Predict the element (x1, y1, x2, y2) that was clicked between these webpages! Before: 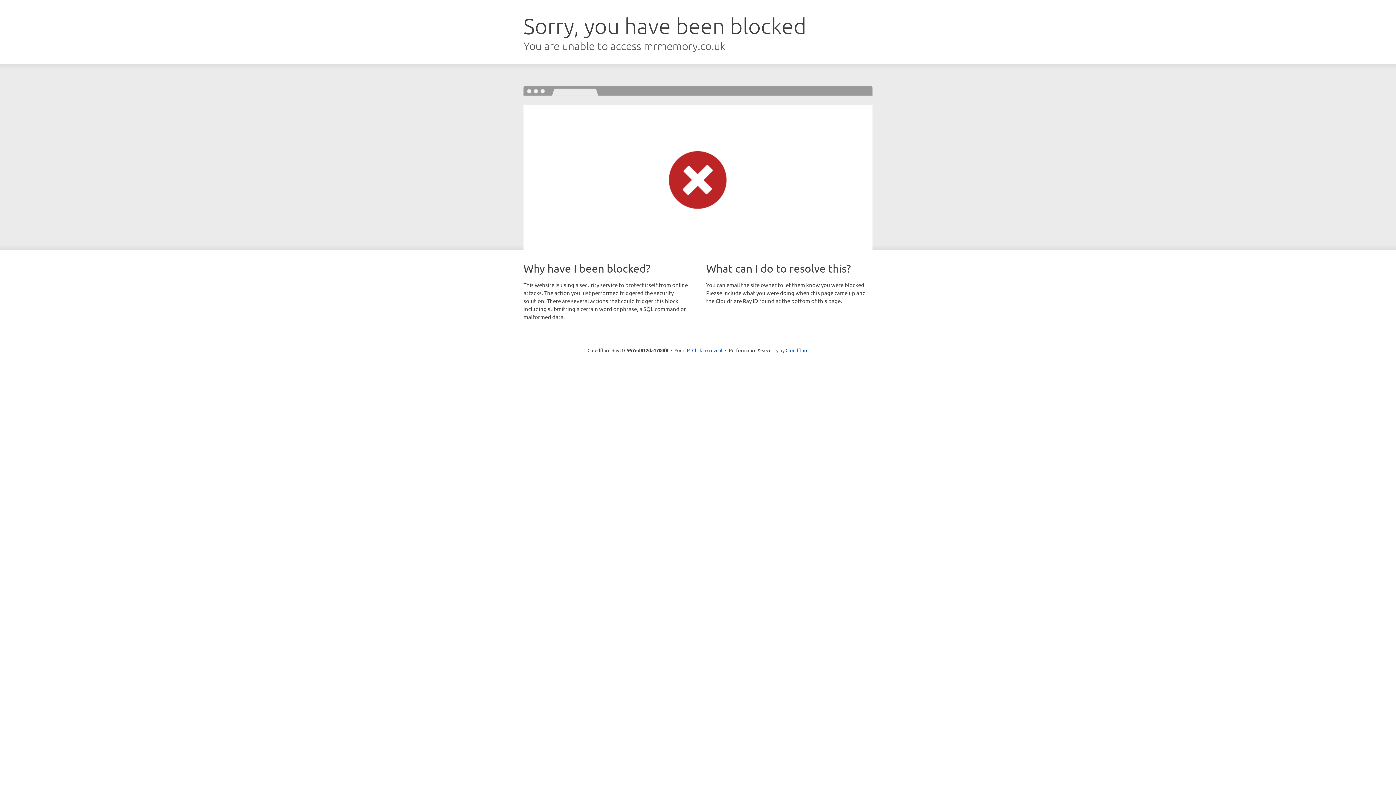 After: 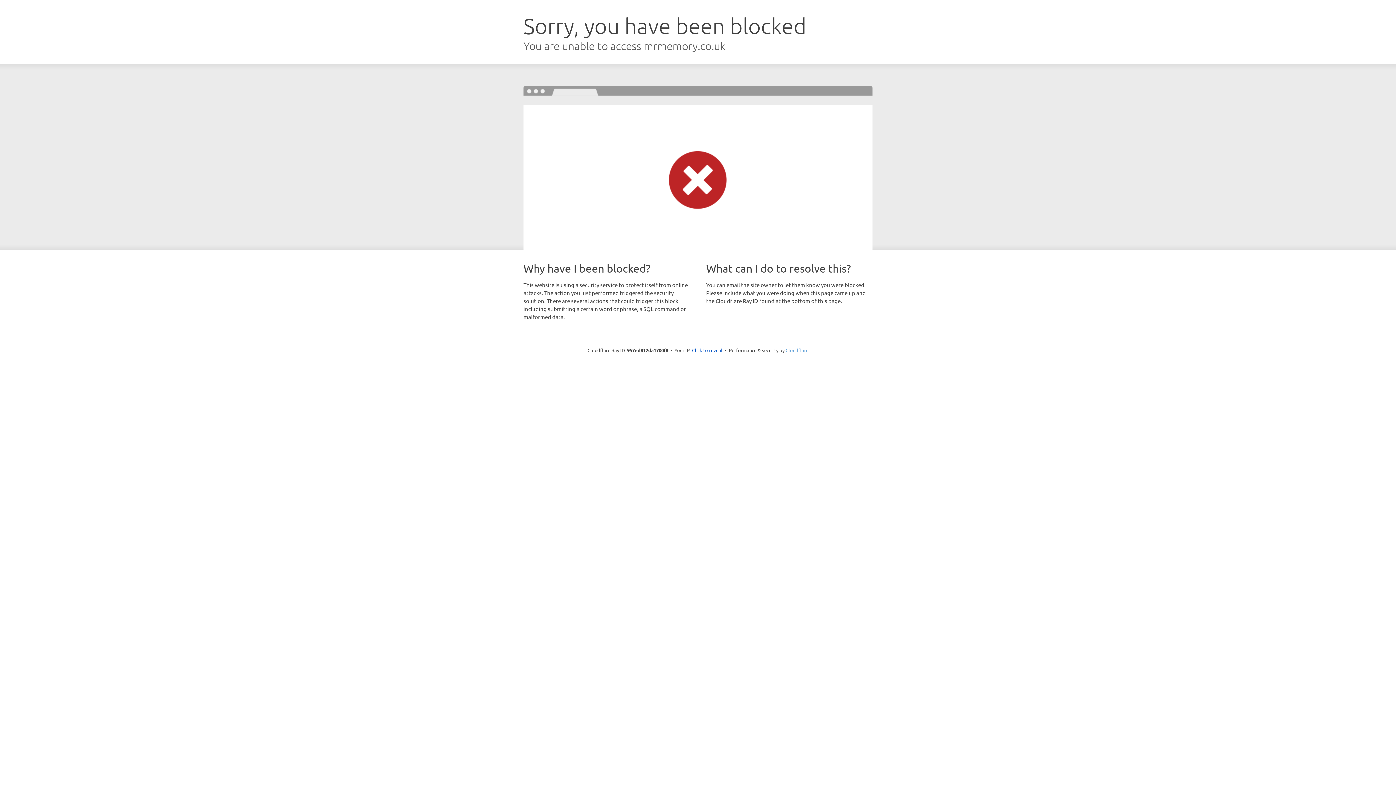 Action: bbox: (785, 347, 808, 353) label: Cloudflare